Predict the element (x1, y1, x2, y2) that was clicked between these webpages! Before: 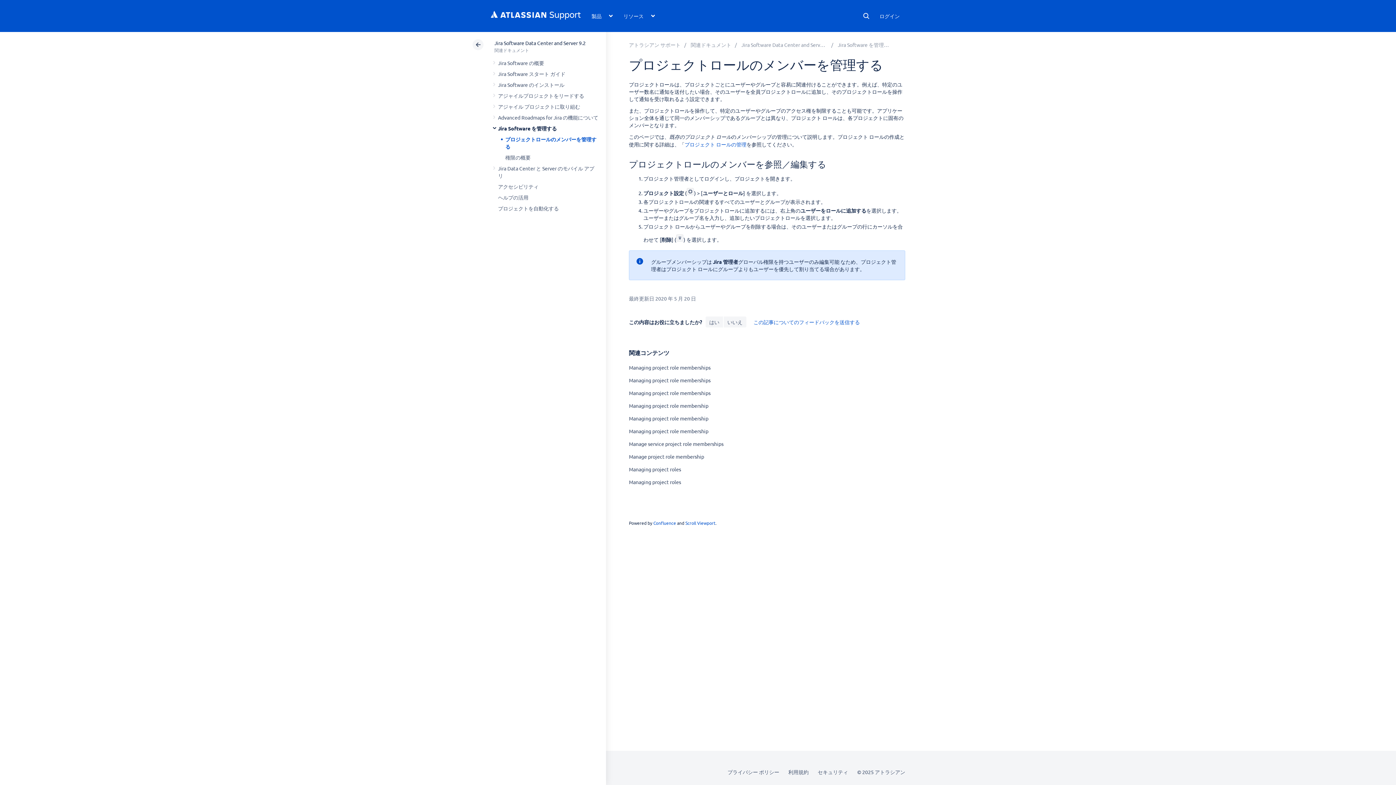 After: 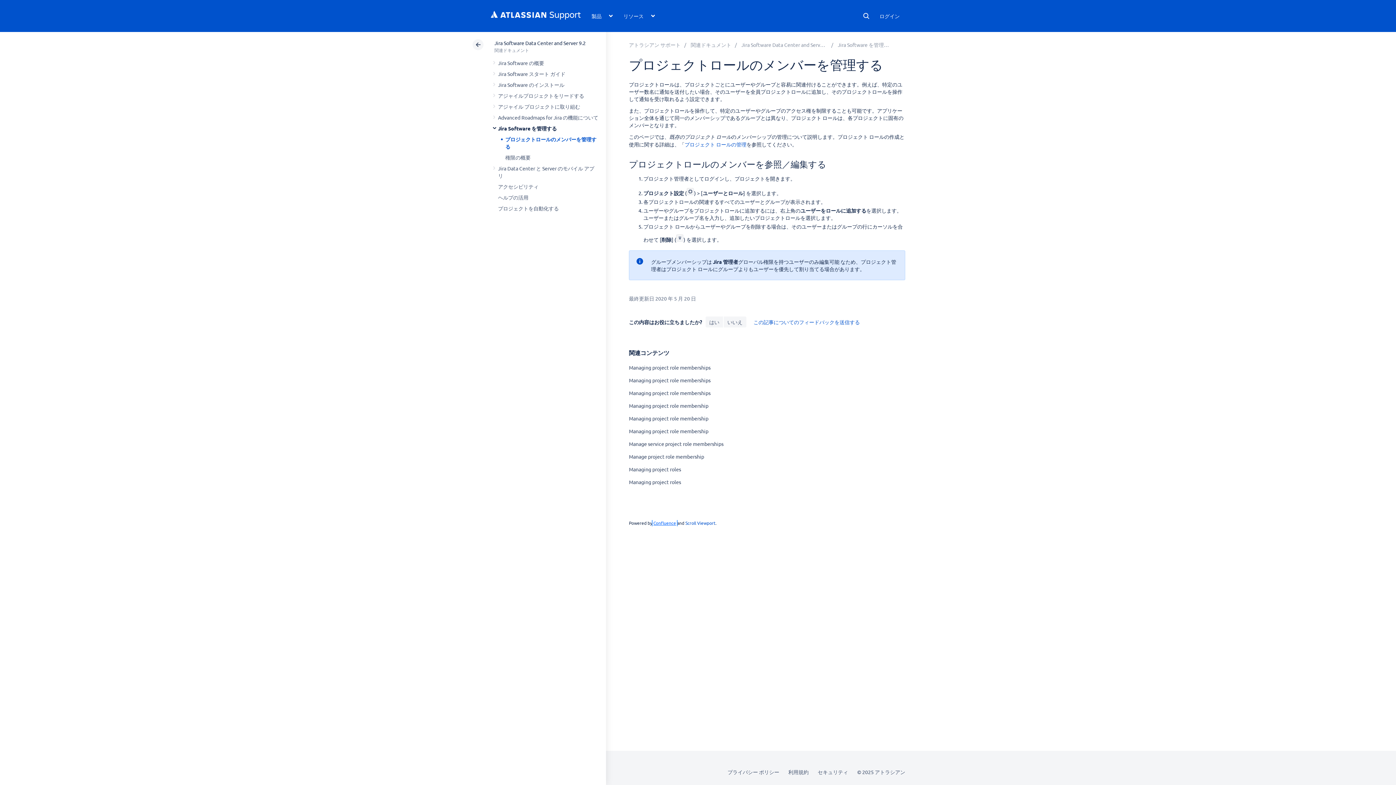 Action: bbox: (653, 520, 676, 526) label: Confluence